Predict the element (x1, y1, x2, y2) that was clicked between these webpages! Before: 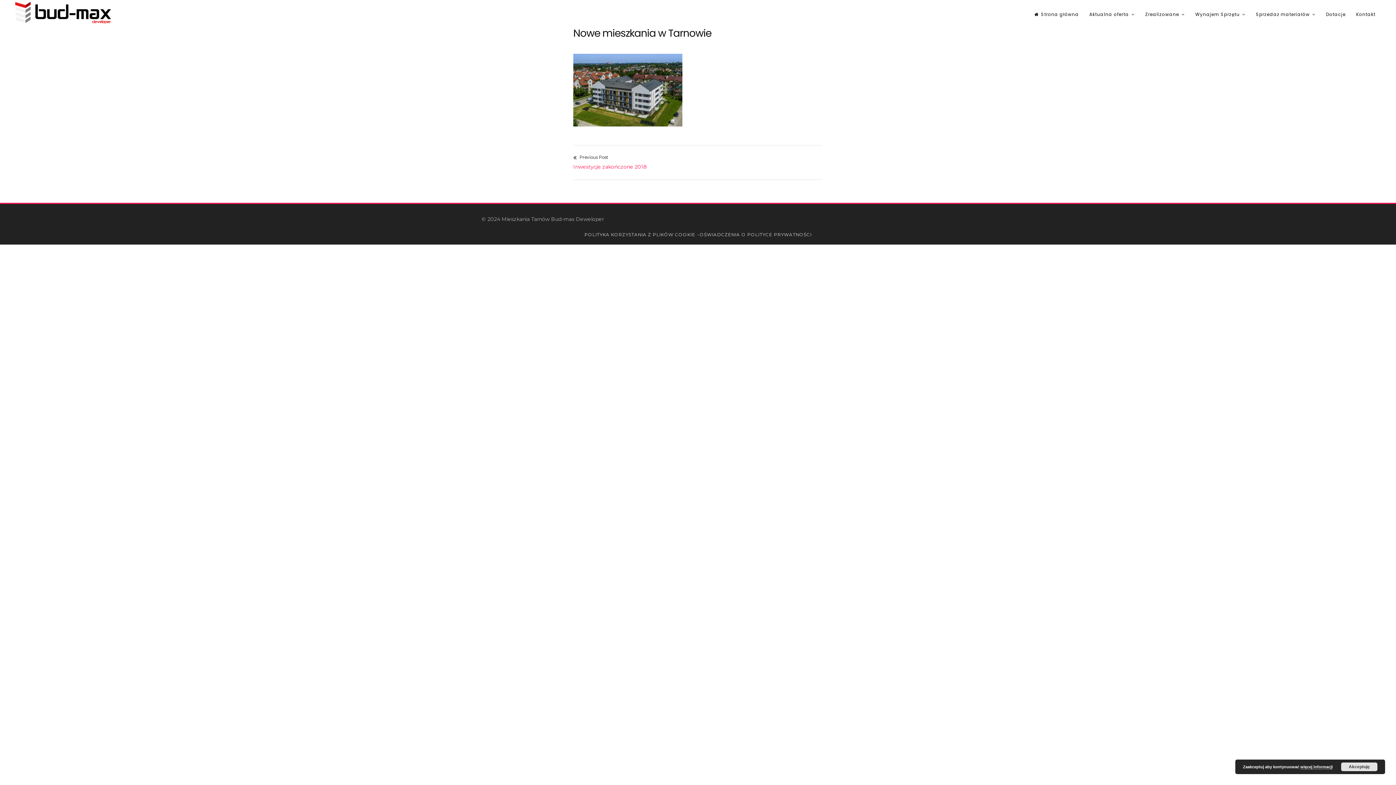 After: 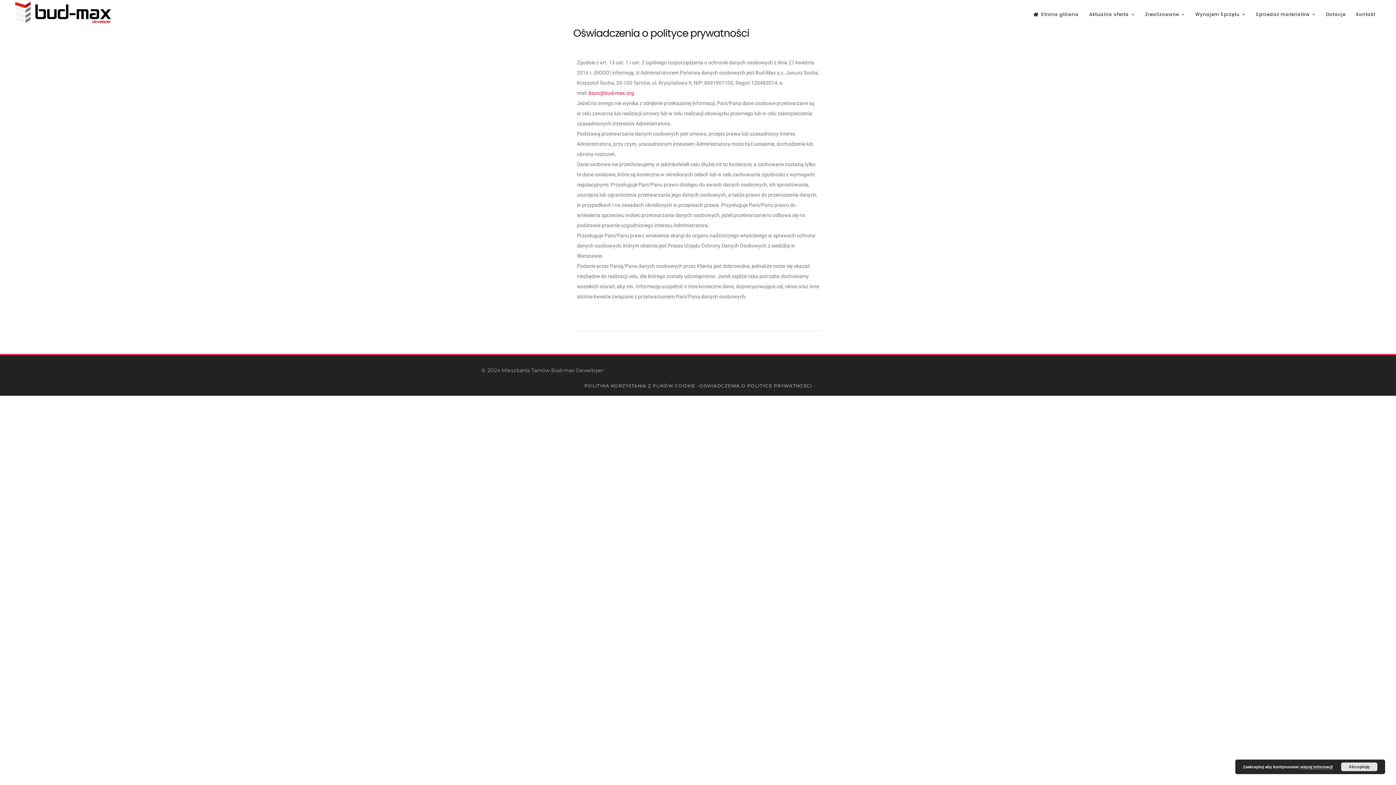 Action: bbox: (699, 231, 811, 237) label: OŚWIADCZENIA O POLITYCE PRYWATNOŚCI